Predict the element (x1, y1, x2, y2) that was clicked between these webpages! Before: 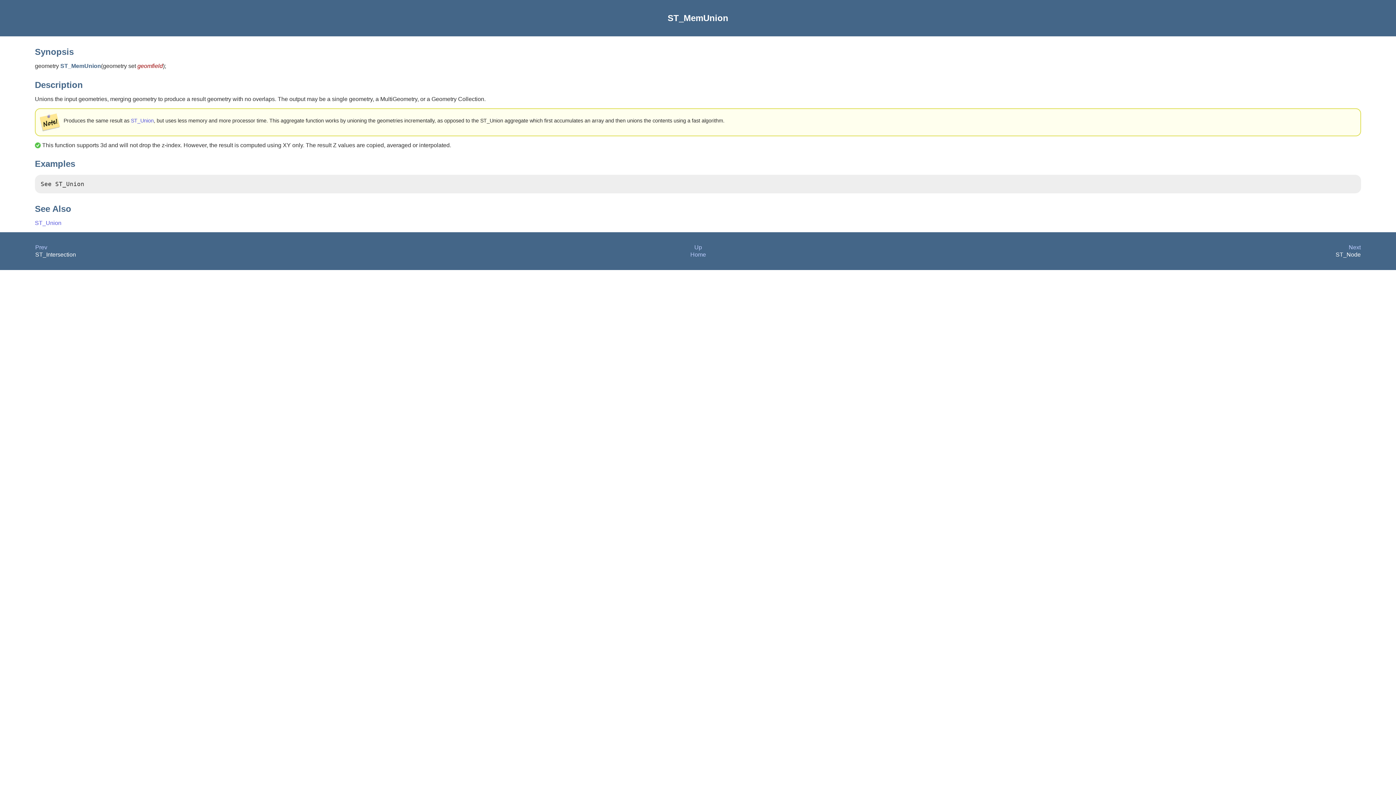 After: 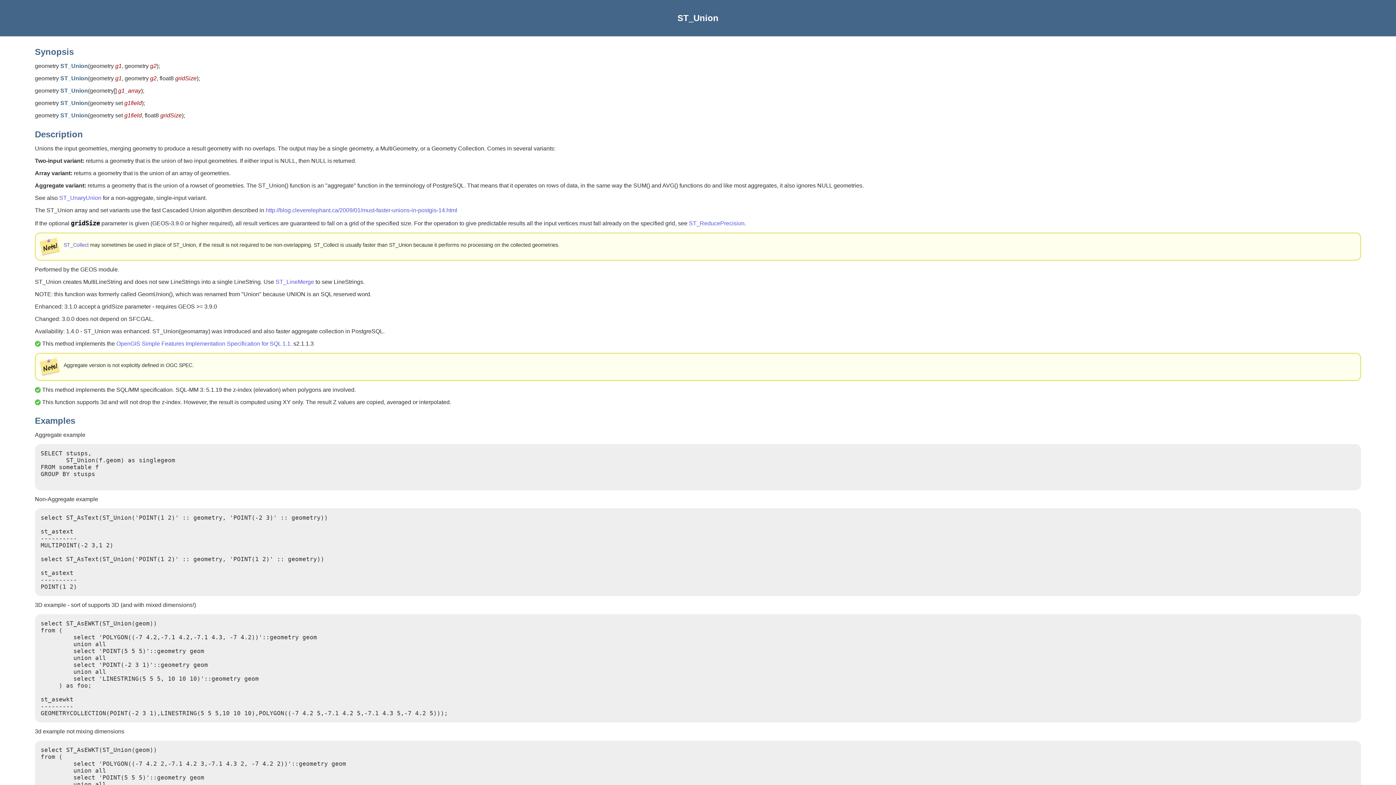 Action: bbox: (130, 117, 153, 123) label: ST_Union